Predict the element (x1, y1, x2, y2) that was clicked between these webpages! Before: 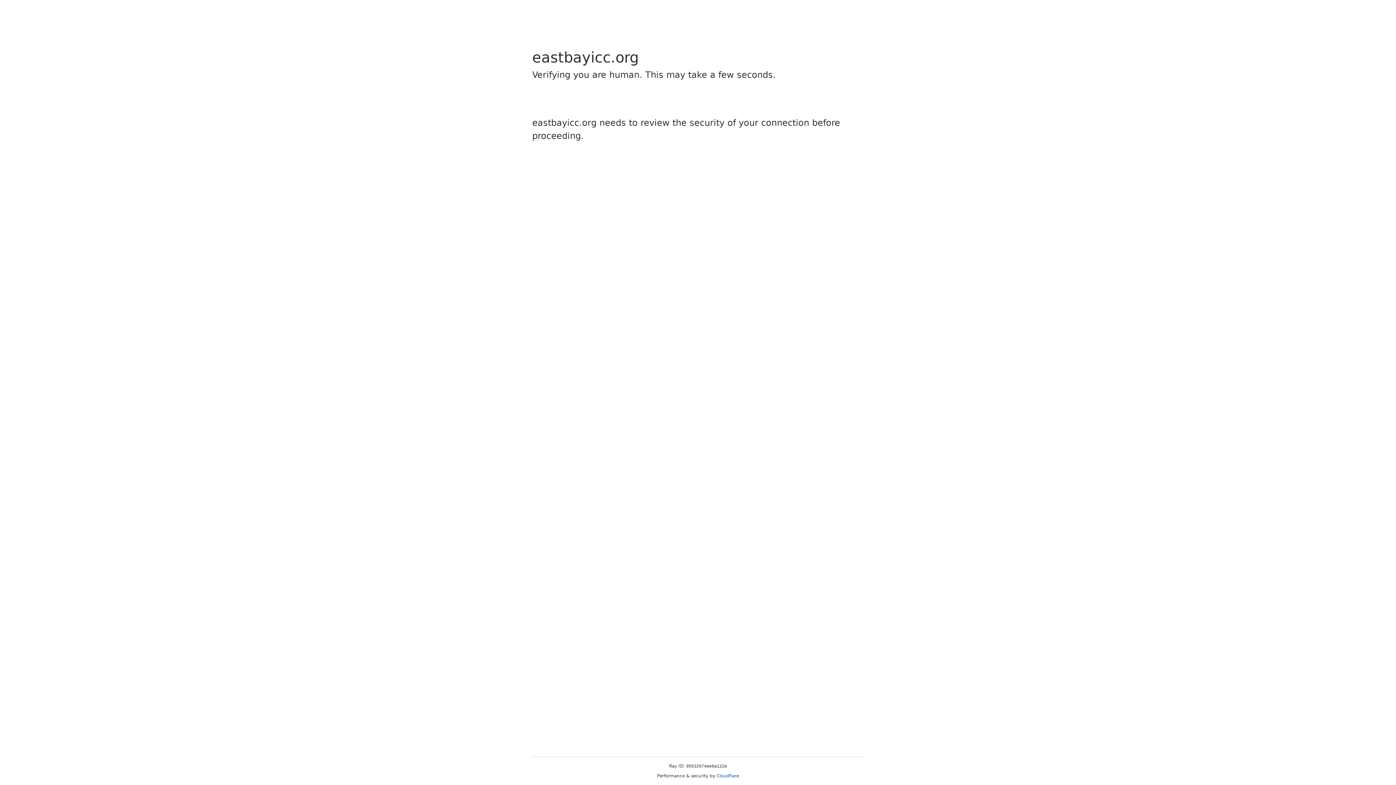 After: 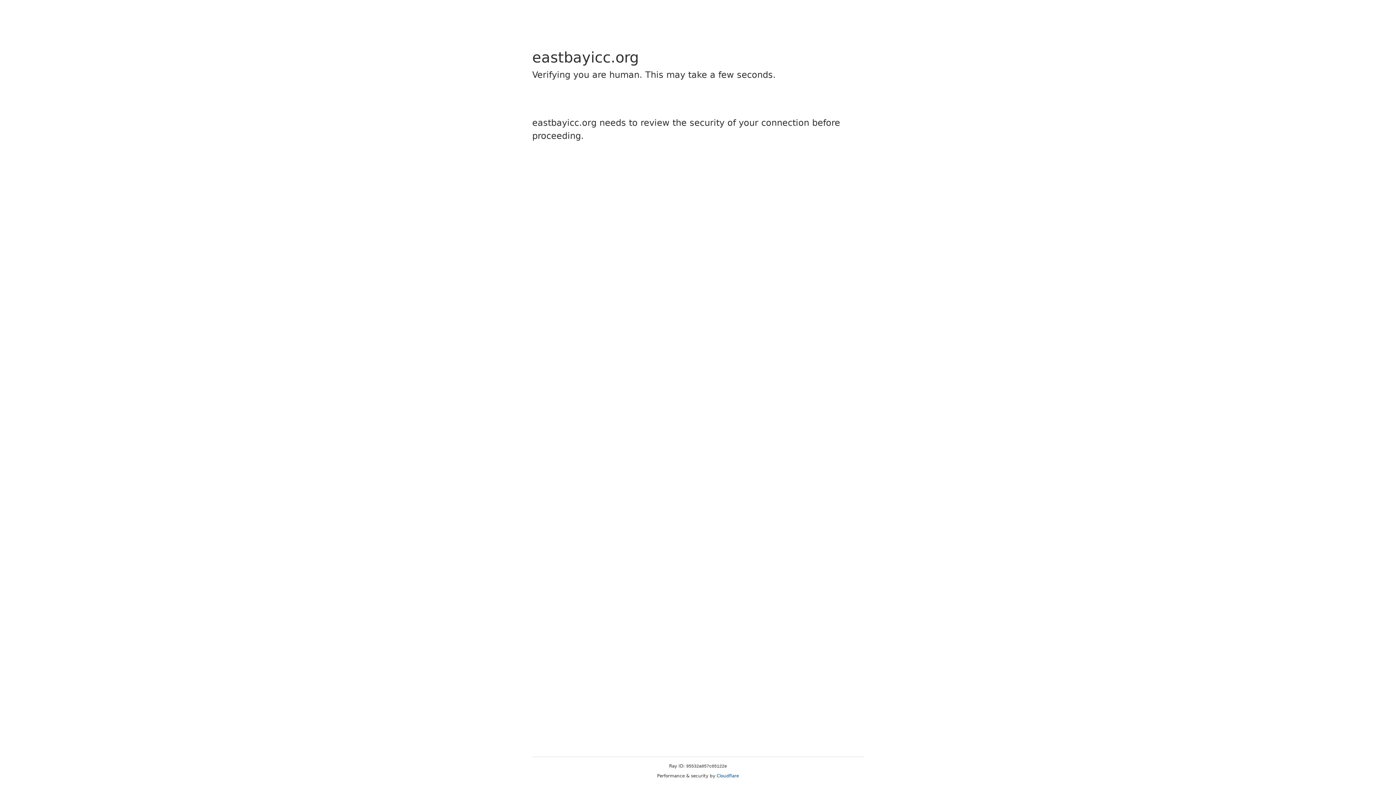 Action: label: Cloudflare bbox: (716, 773, 739, 778)